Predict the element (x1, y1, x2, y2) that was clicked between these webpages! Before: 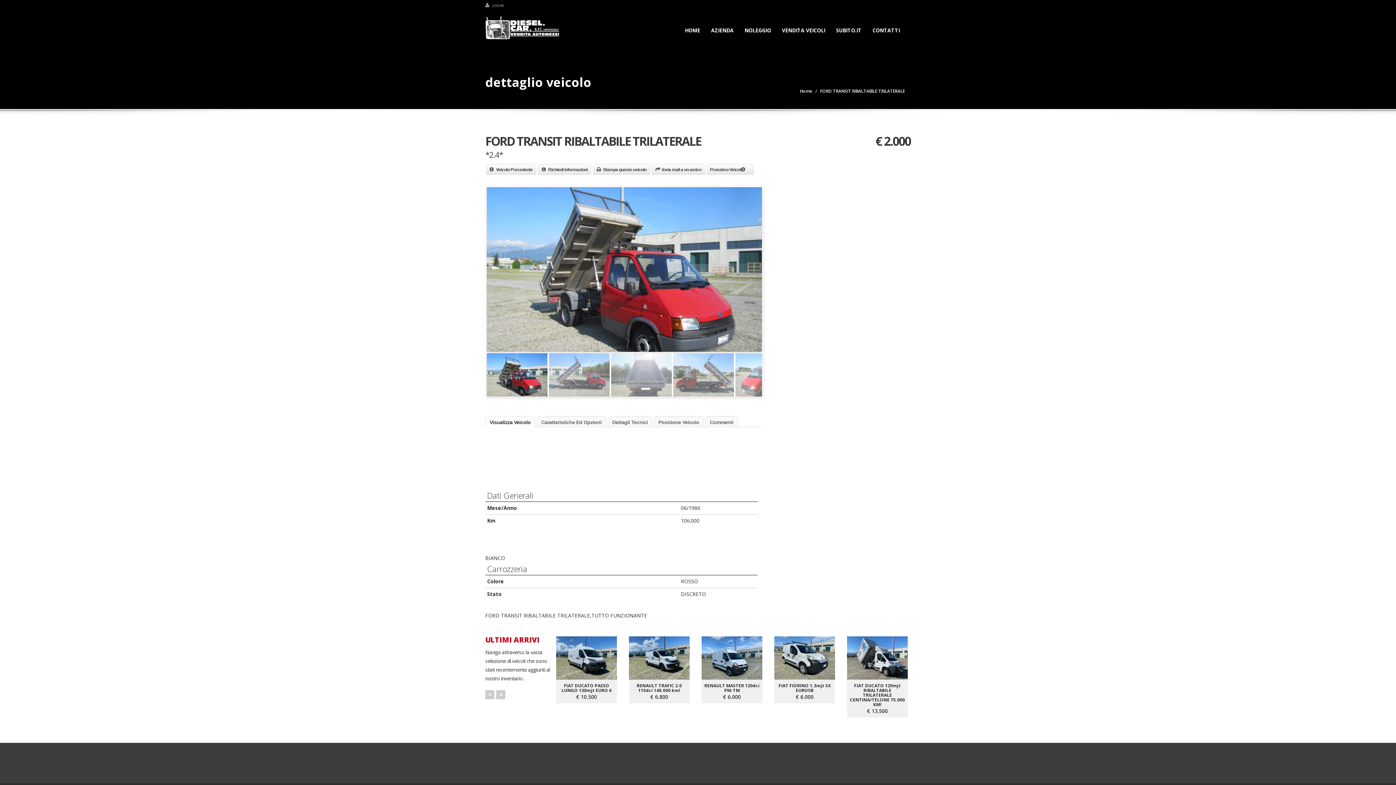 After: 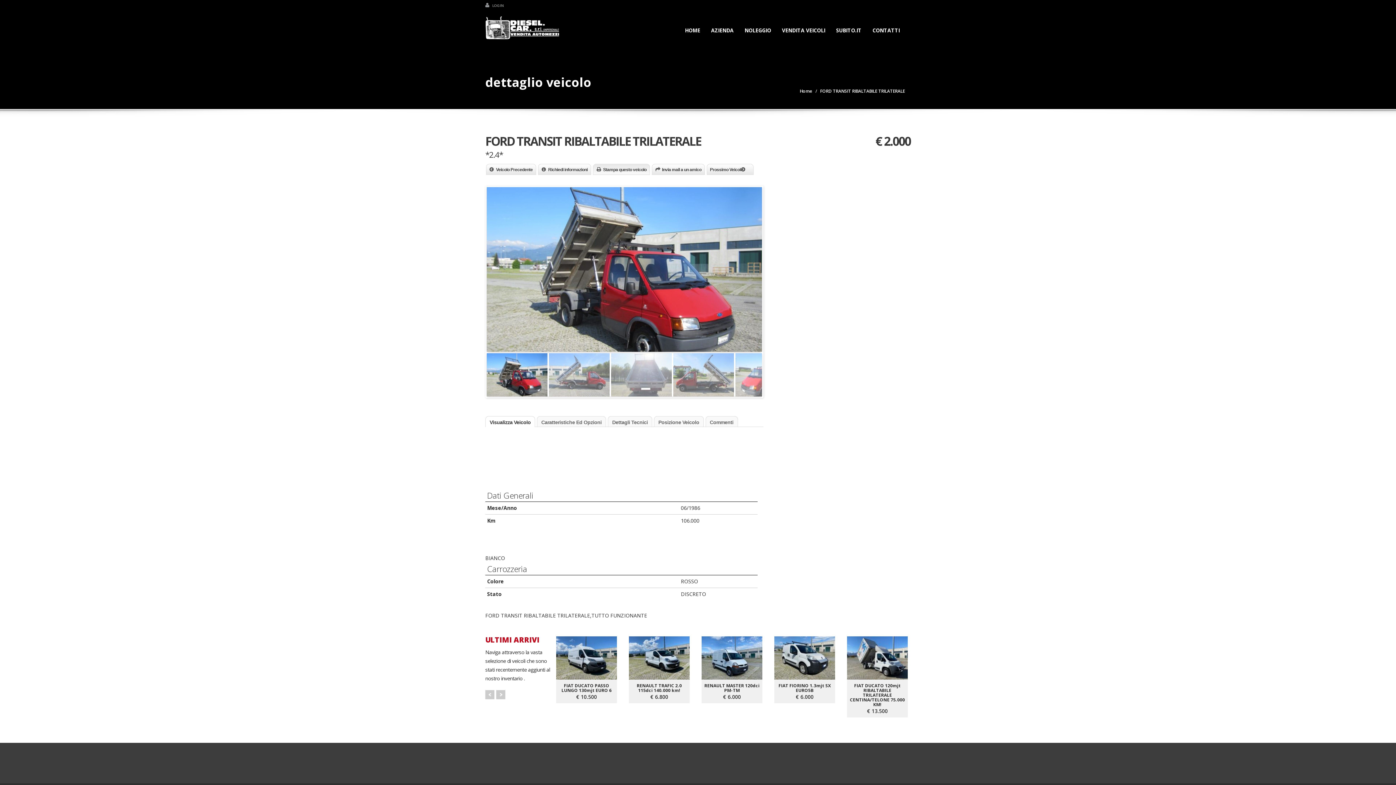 Action: label: Stampa questo veicolo bbox: (596, 165, 646, 174)